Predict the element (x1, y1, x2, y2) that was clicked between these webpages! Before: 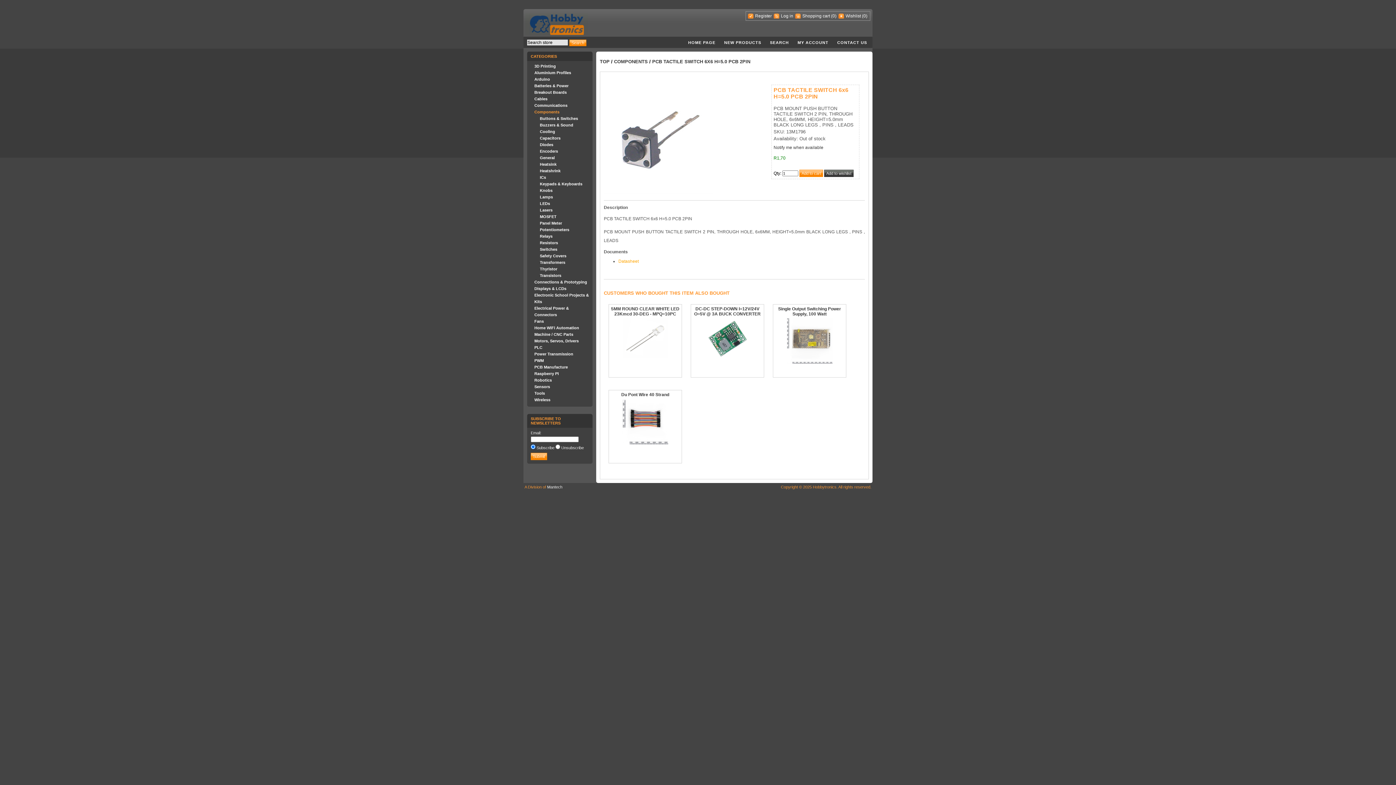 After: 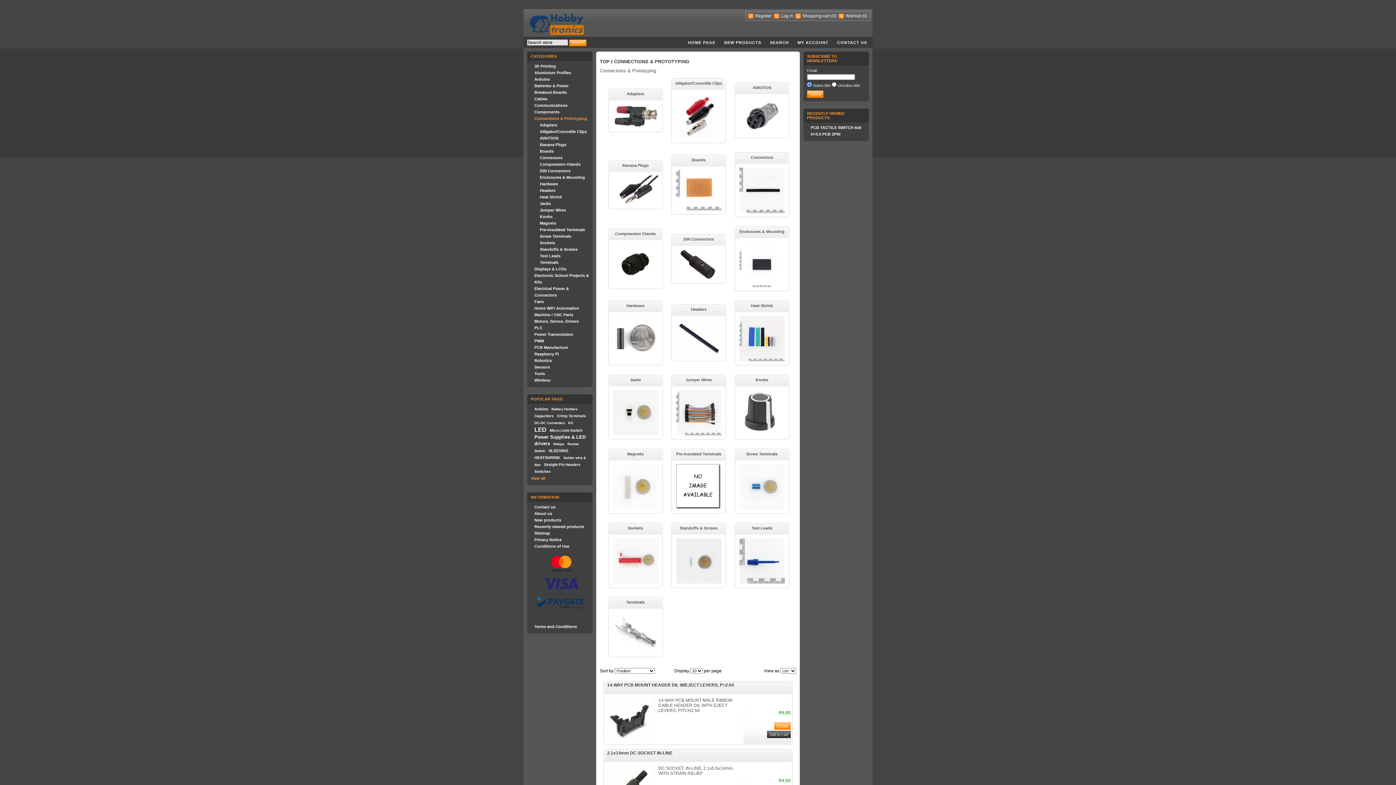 Action: bbox: (534, 280, 587, 284) label: Connections & Prototyping